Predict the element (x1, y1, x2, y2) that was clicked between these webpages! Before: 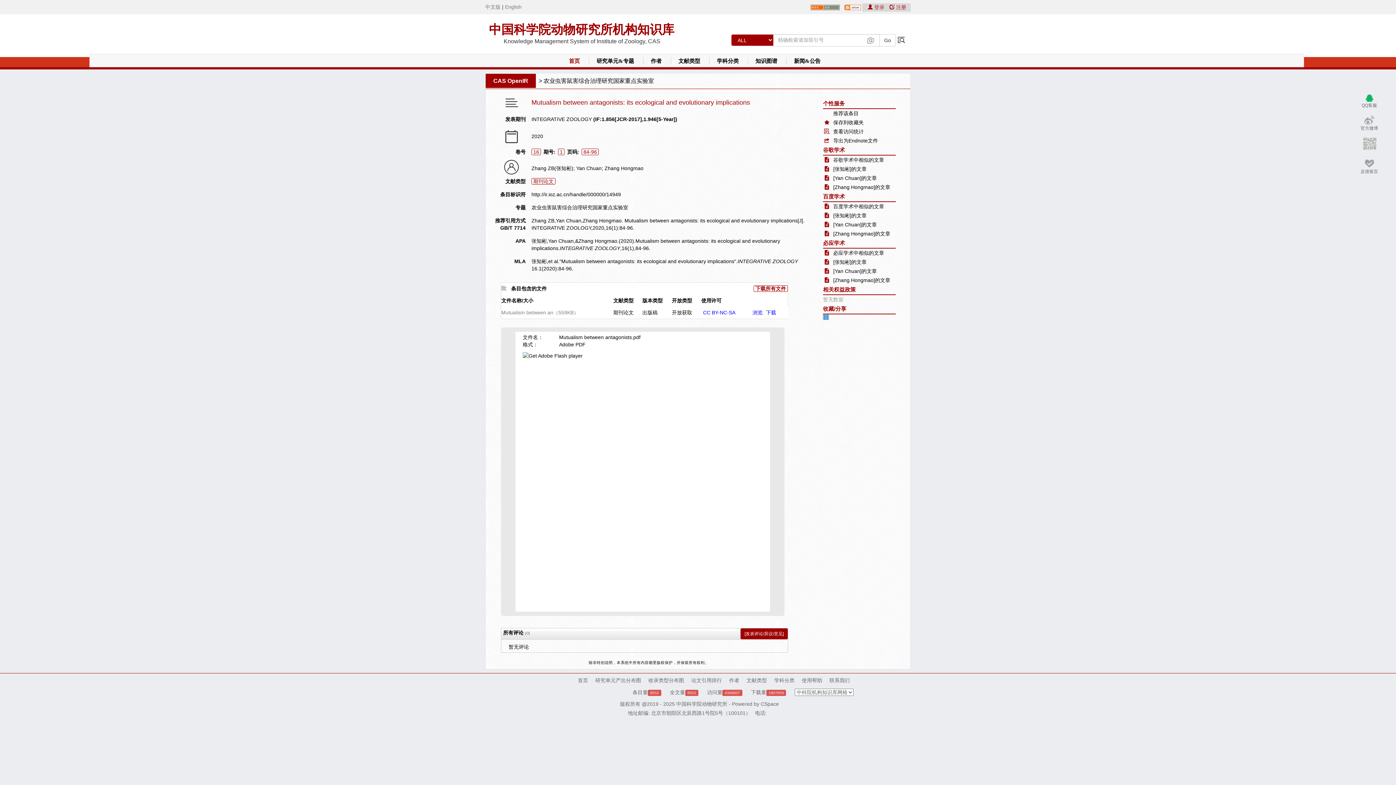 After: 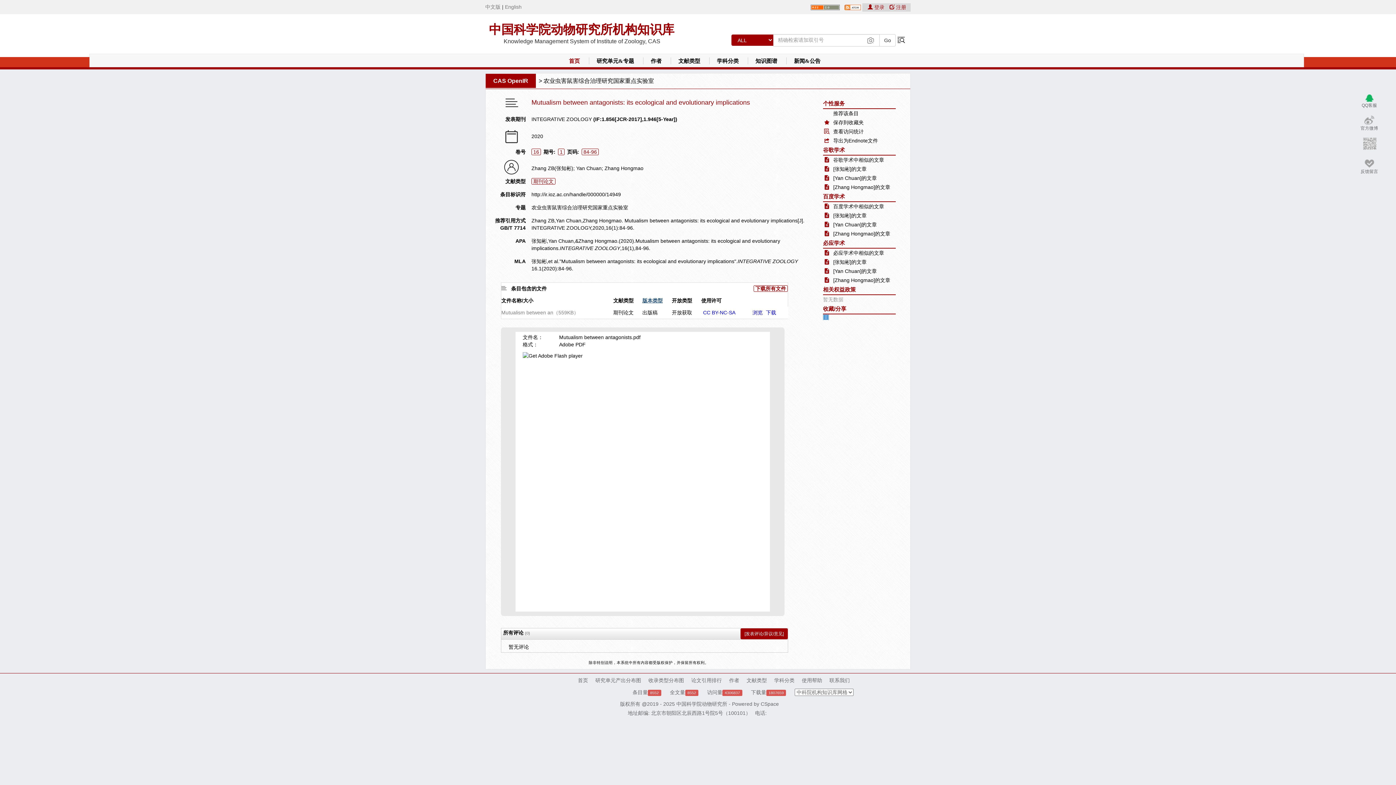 Action: label: 版本类型 bbox: (642, 297, 662, 303)